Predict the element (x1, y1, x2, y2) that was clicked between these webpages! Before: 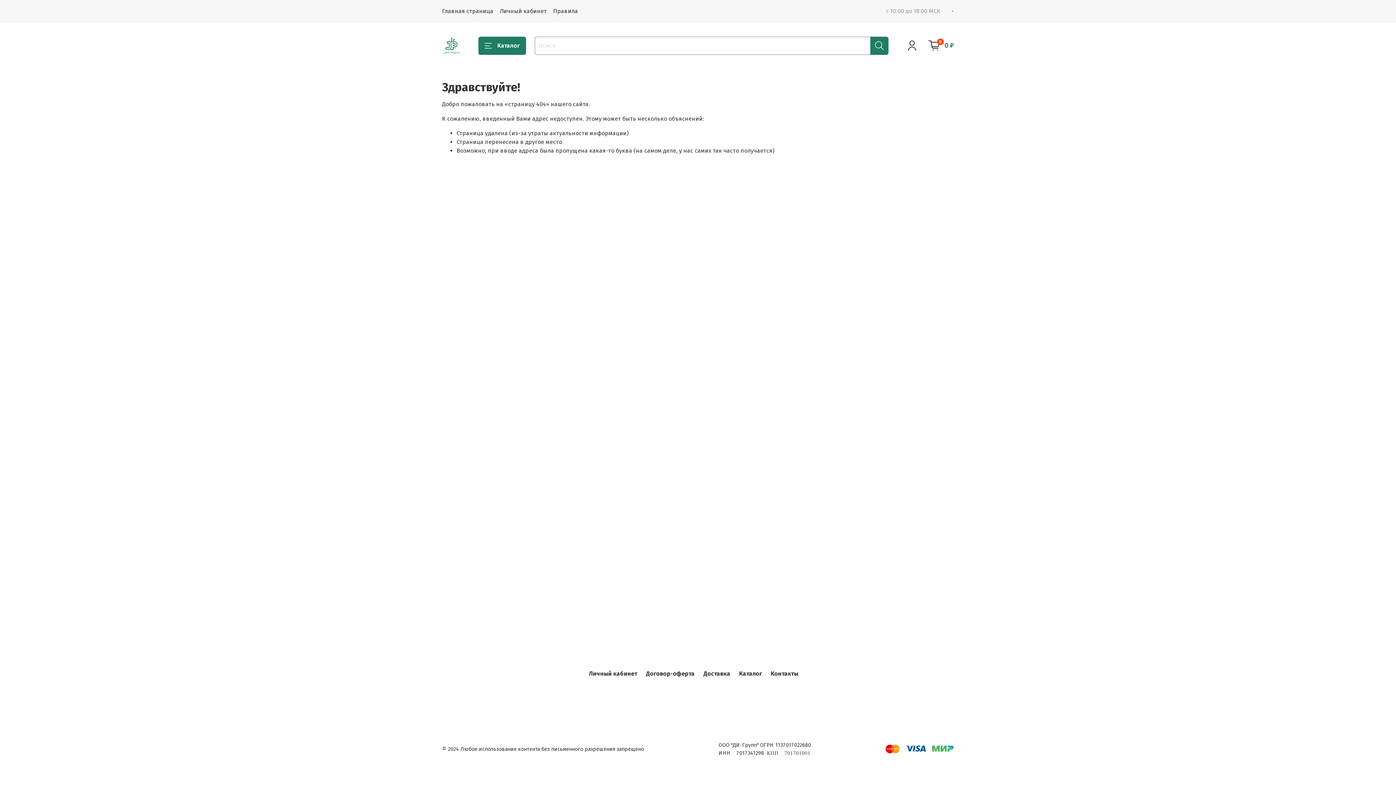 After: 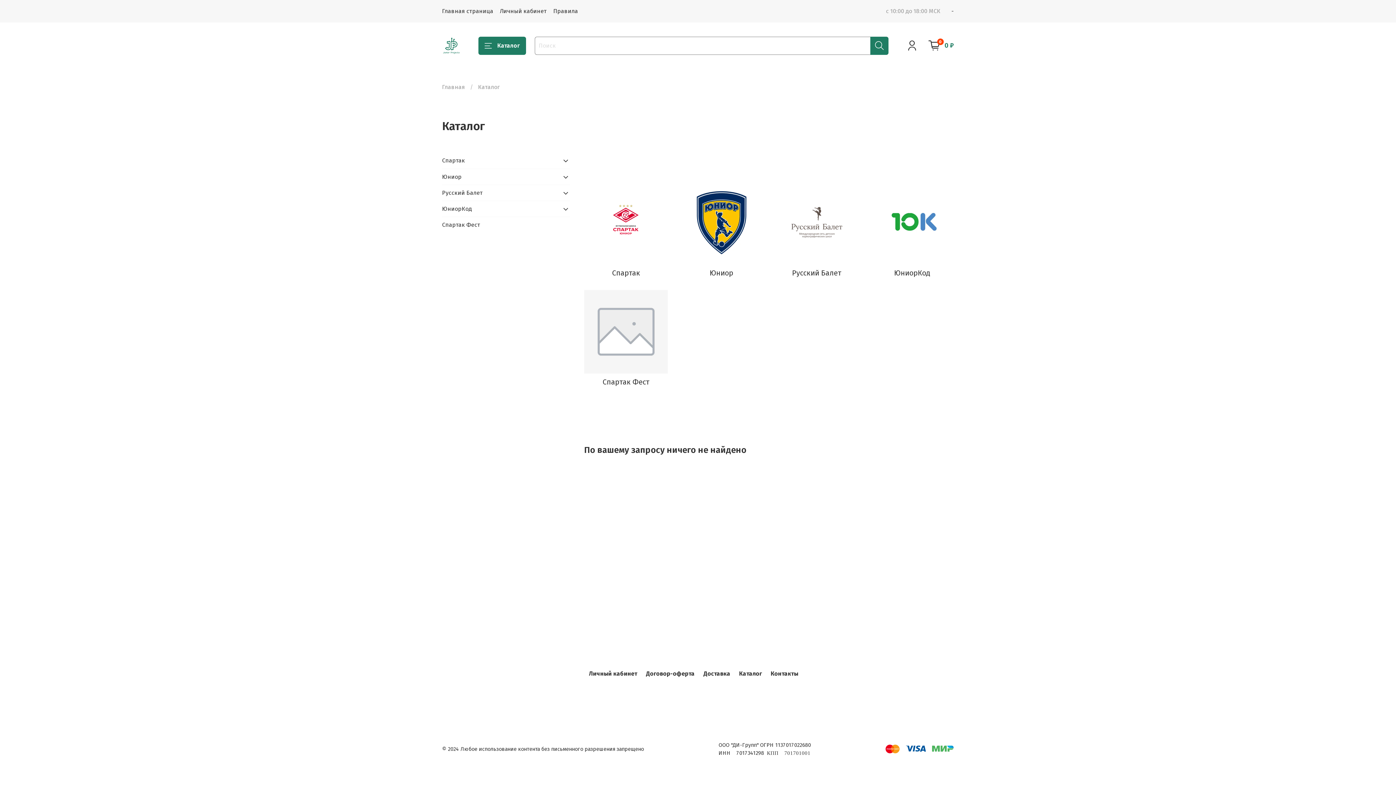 Action: label: Каталог bbox: (739, 670, 762, 677)